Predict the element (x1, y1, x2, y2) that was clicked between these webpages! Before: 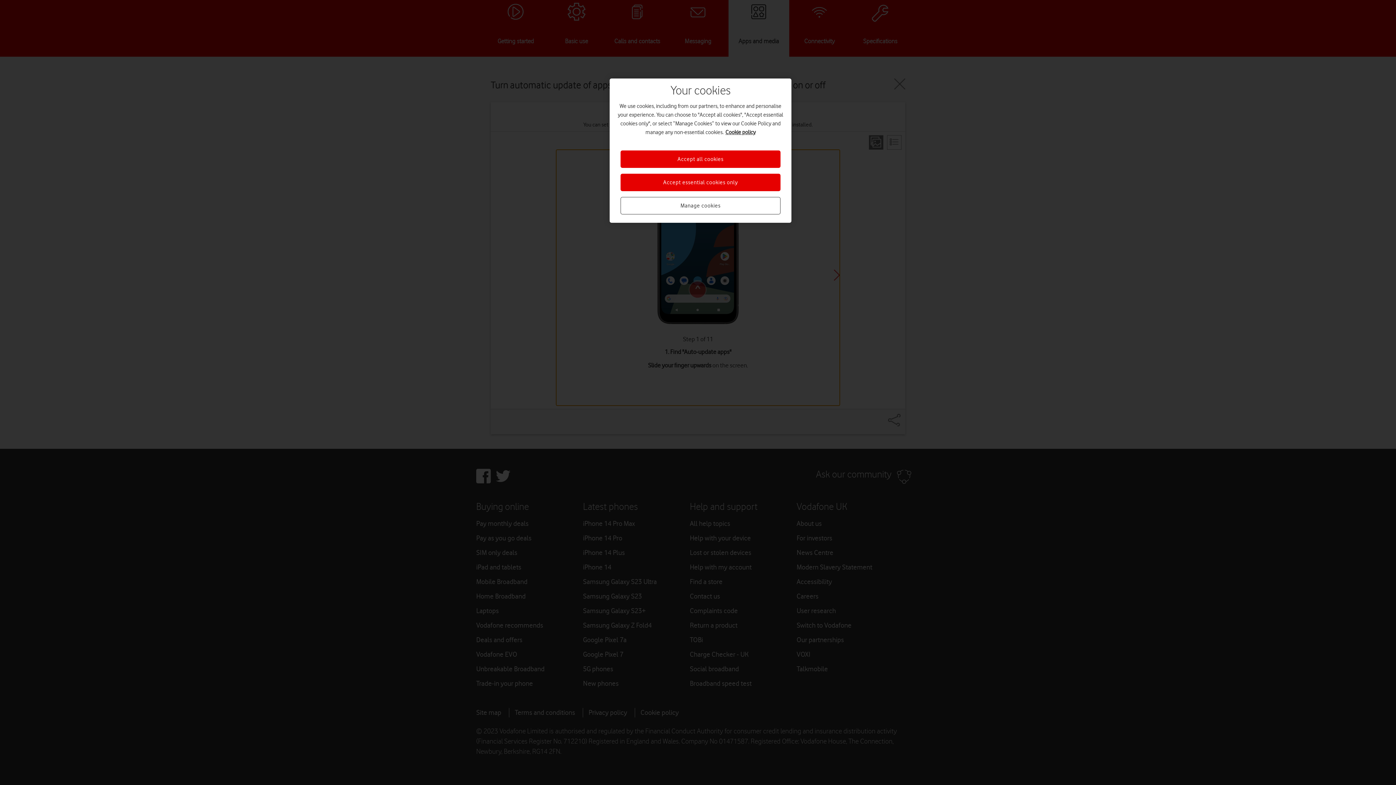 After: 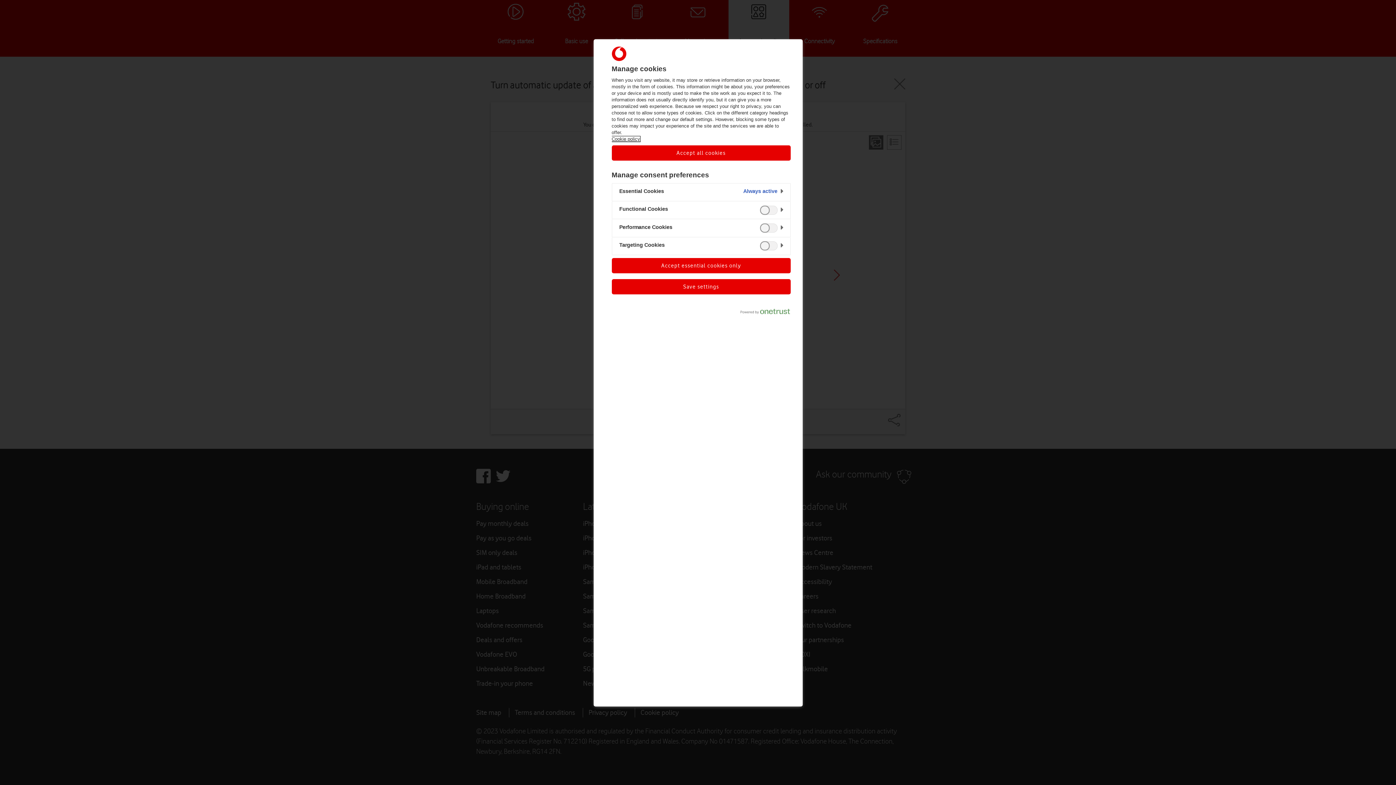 Action: bbox: (620, 197, 780, 214) label: Manage cookies